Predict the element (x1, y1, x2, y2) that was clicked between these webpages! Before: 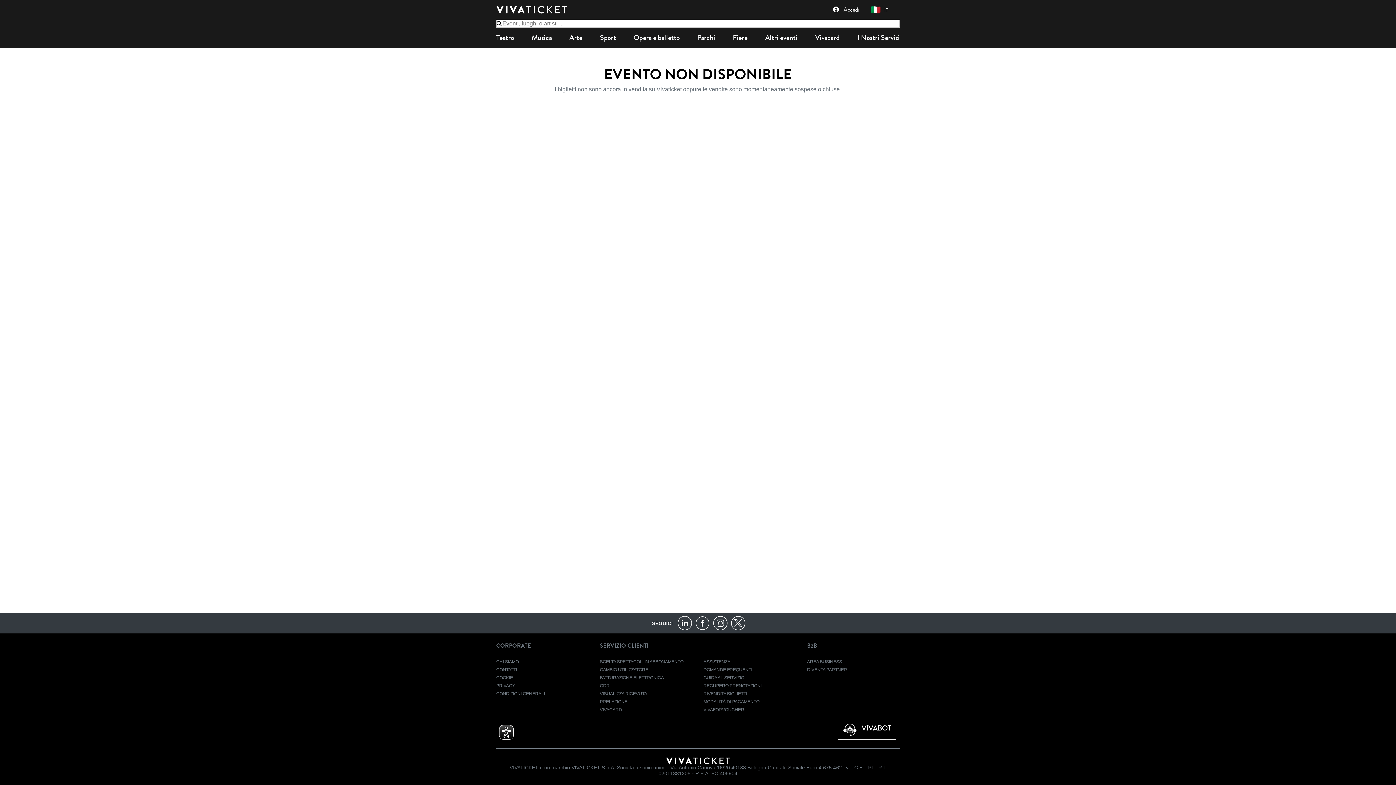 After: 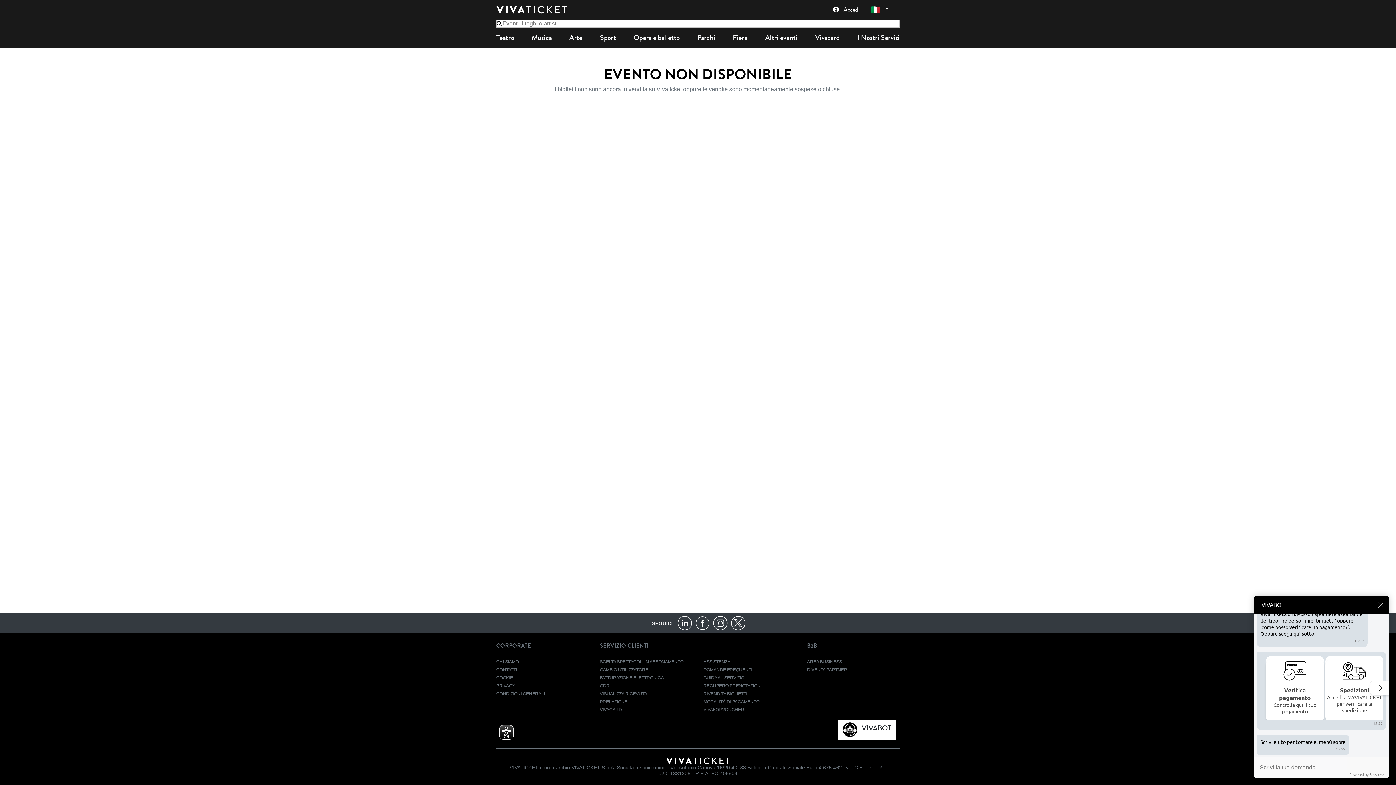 Action: bbox: (851, 732, 896, 751) label:  VIVABOT